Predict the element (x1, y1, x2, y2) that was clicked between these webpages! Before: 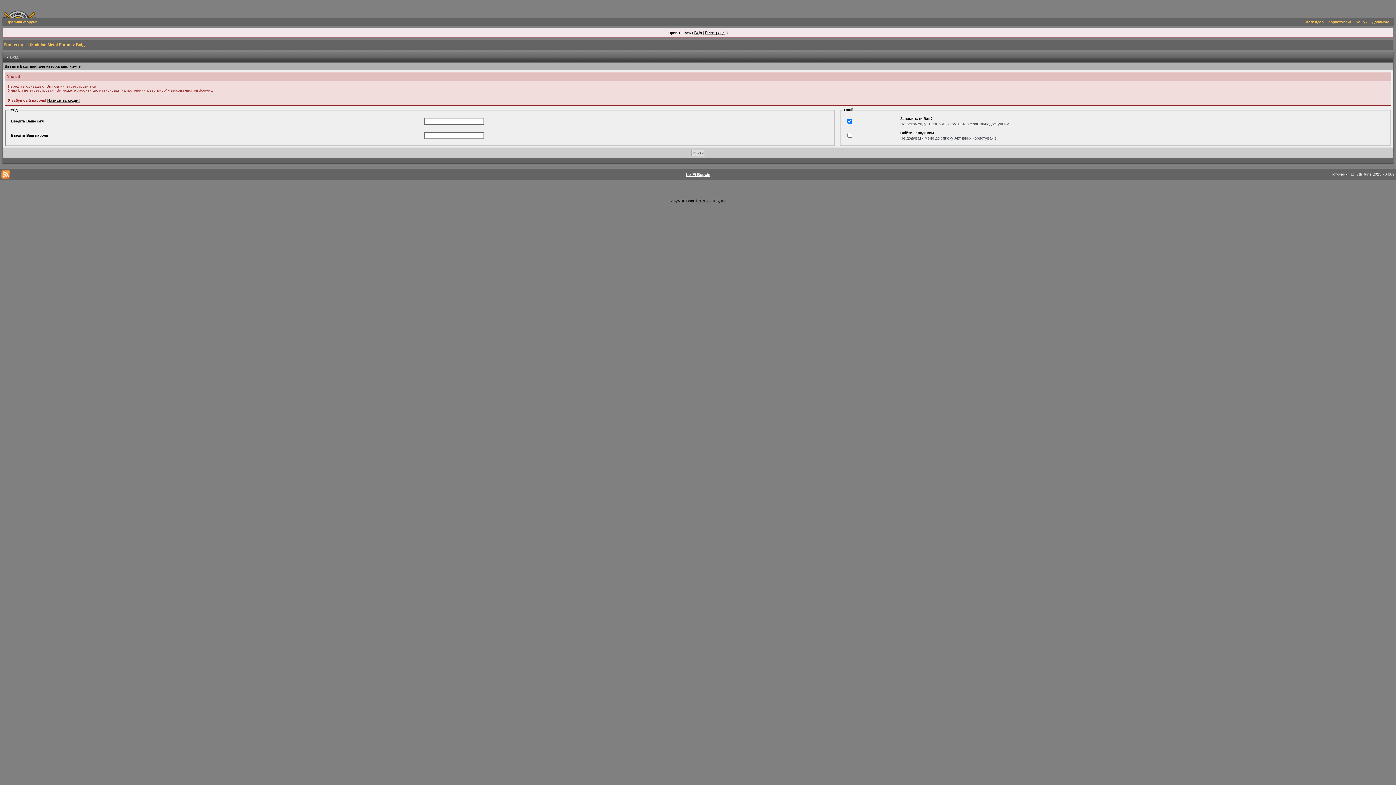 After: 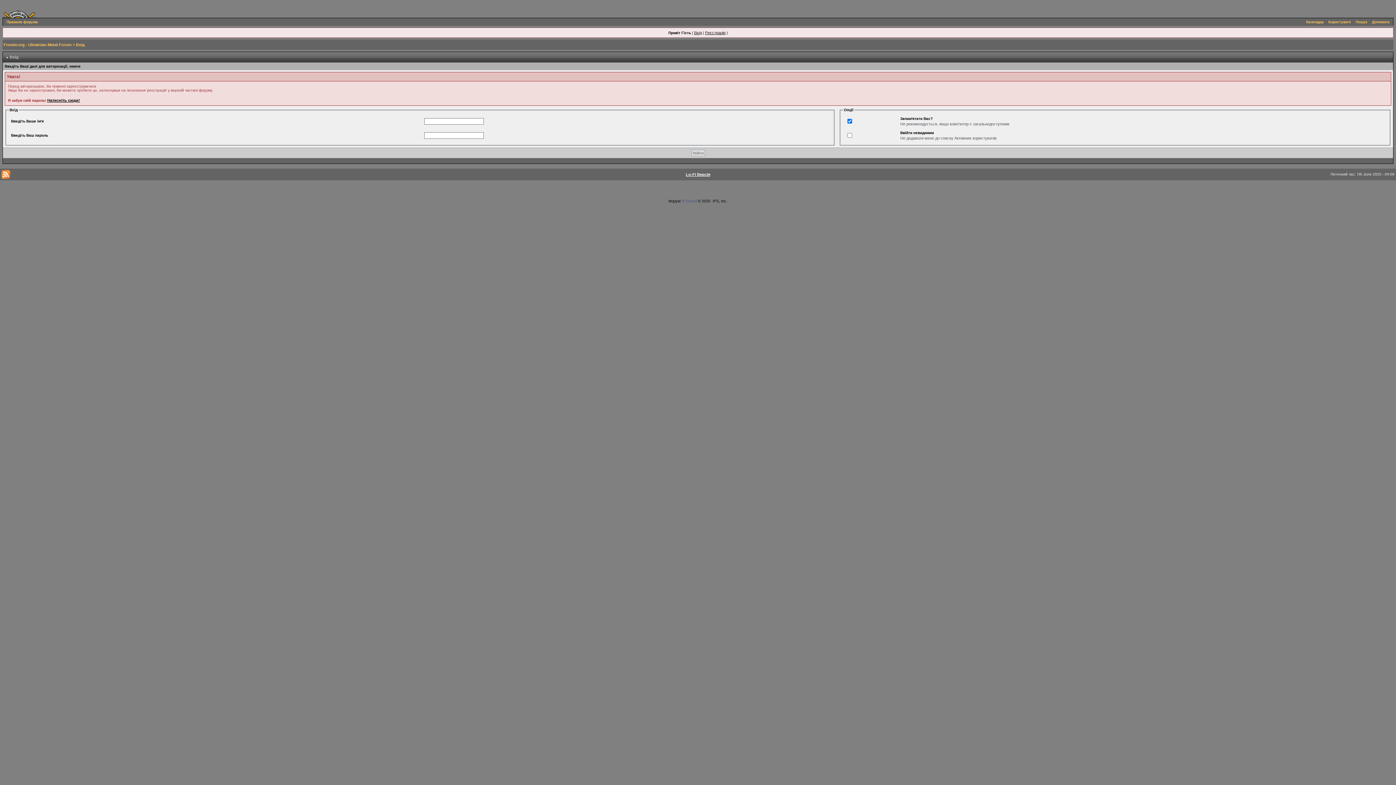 Action: bbox: (682, 198, 696, 203) label: IP.Board